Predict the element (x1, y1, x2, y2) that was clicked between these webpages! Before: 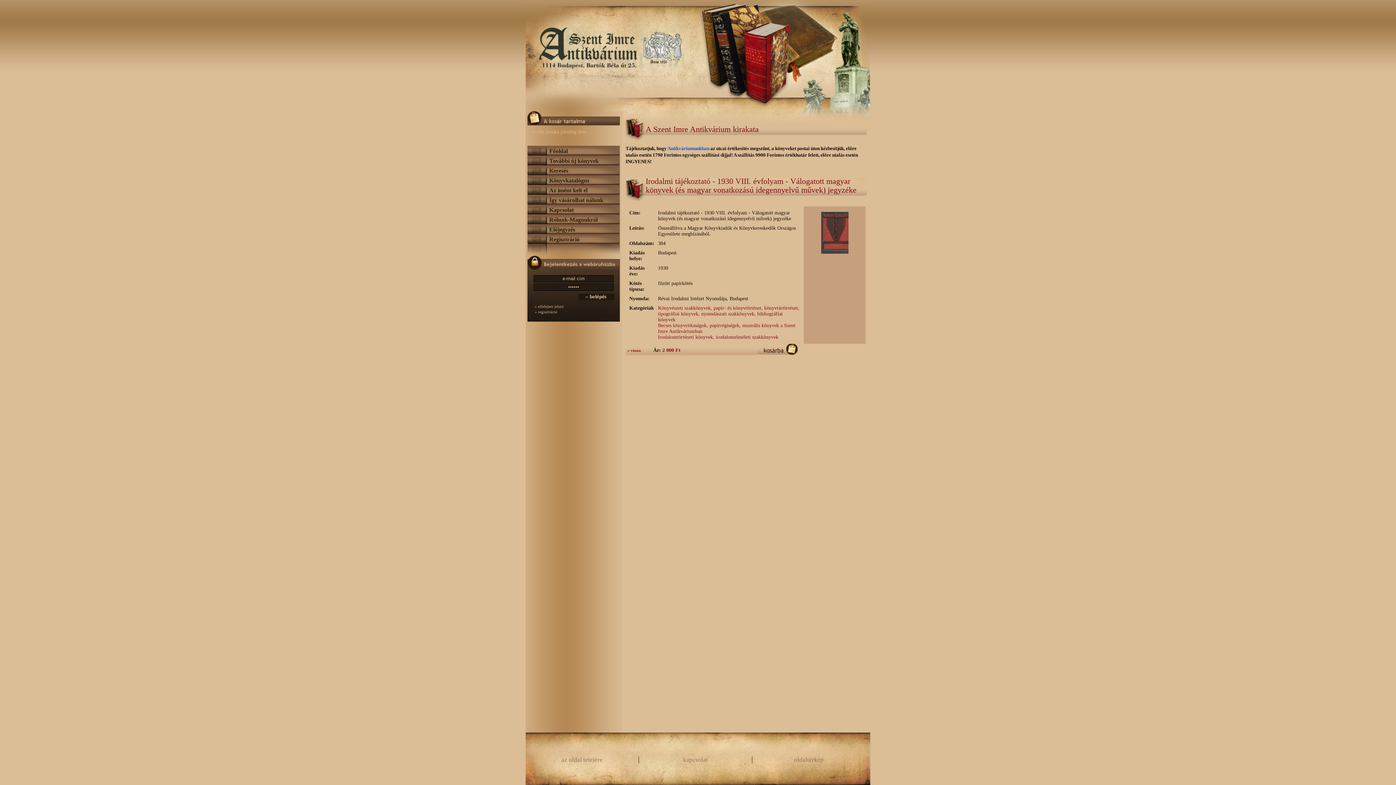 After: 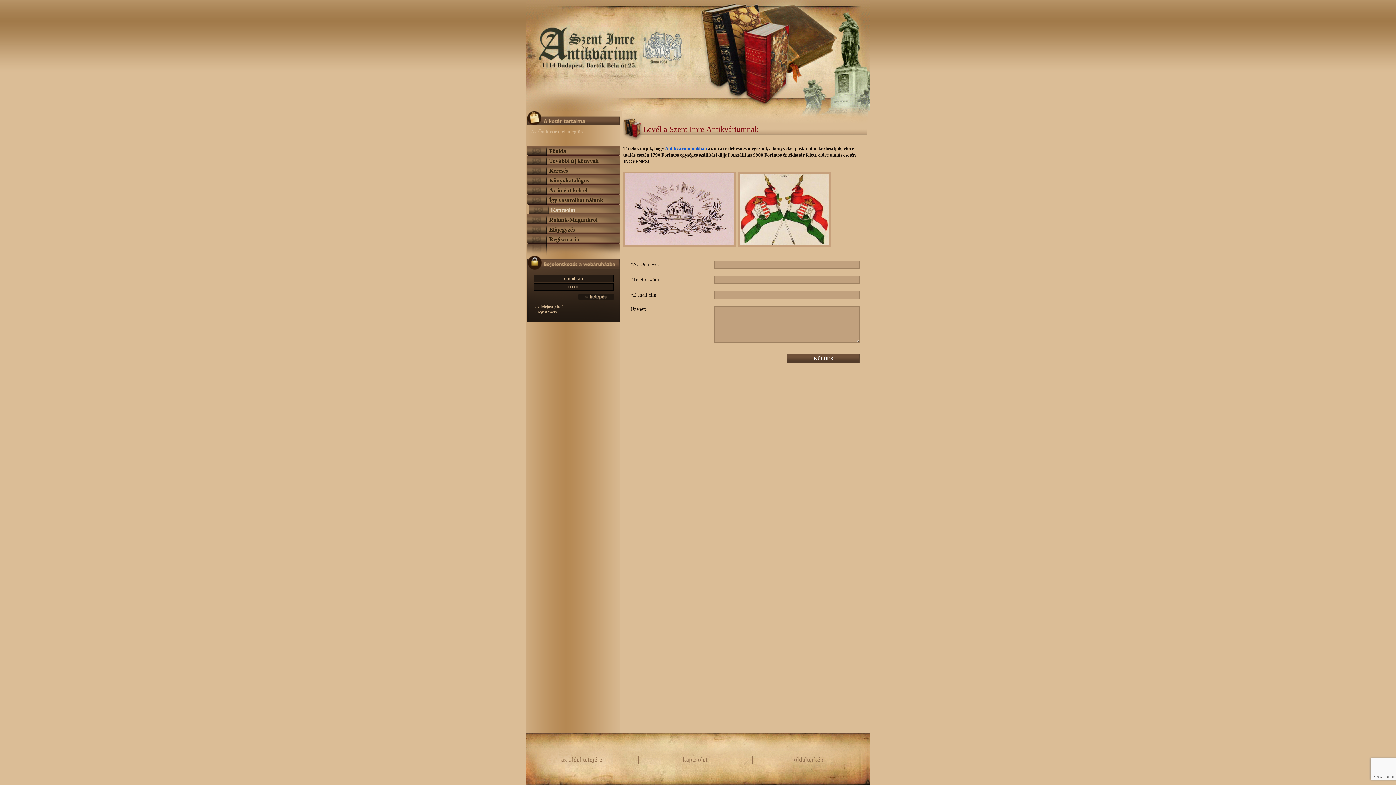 Action: label: Kapcsolat bbox: (527, 204, 622, 214)